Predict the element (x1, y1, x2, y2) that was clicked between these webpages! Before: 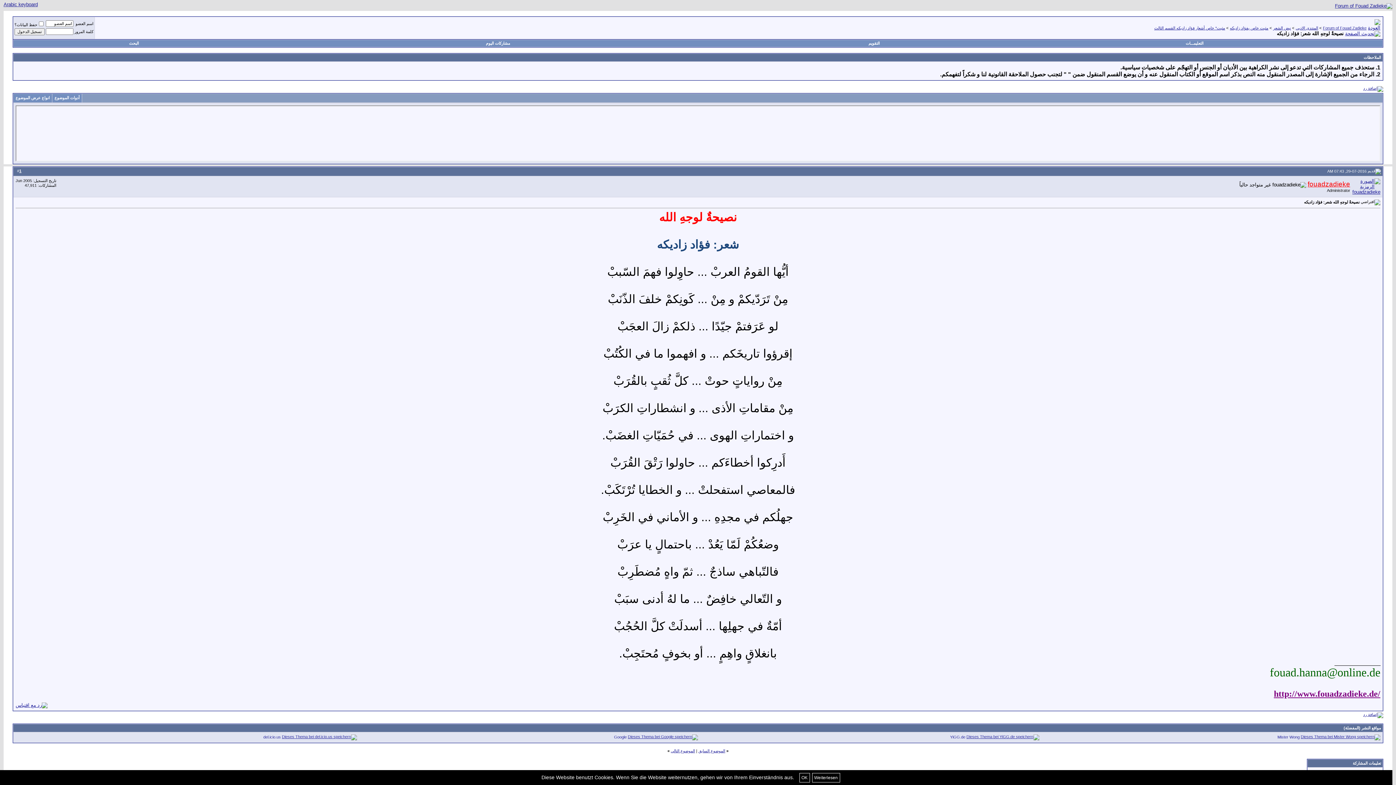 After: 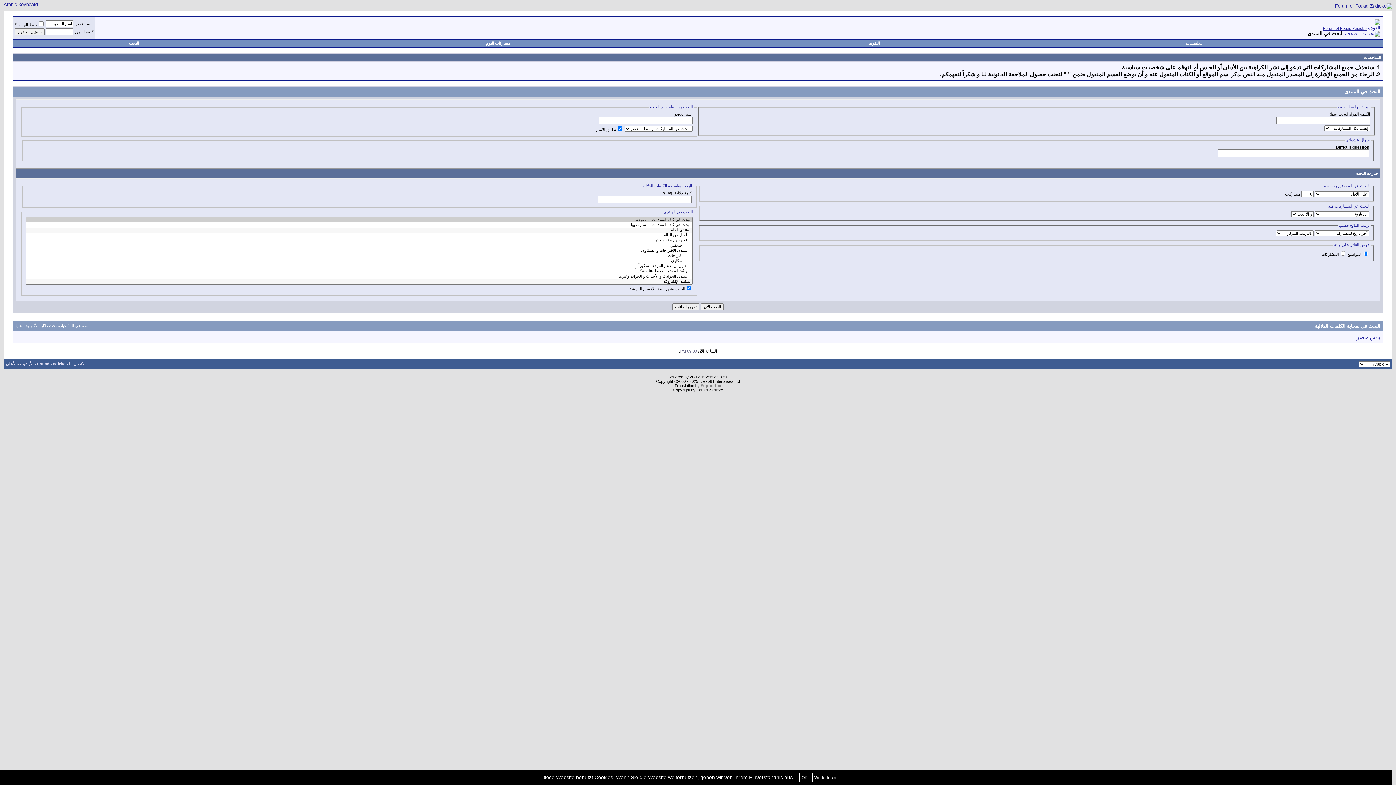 Action: bbox: (129, 41, 138, 45) label: البحث